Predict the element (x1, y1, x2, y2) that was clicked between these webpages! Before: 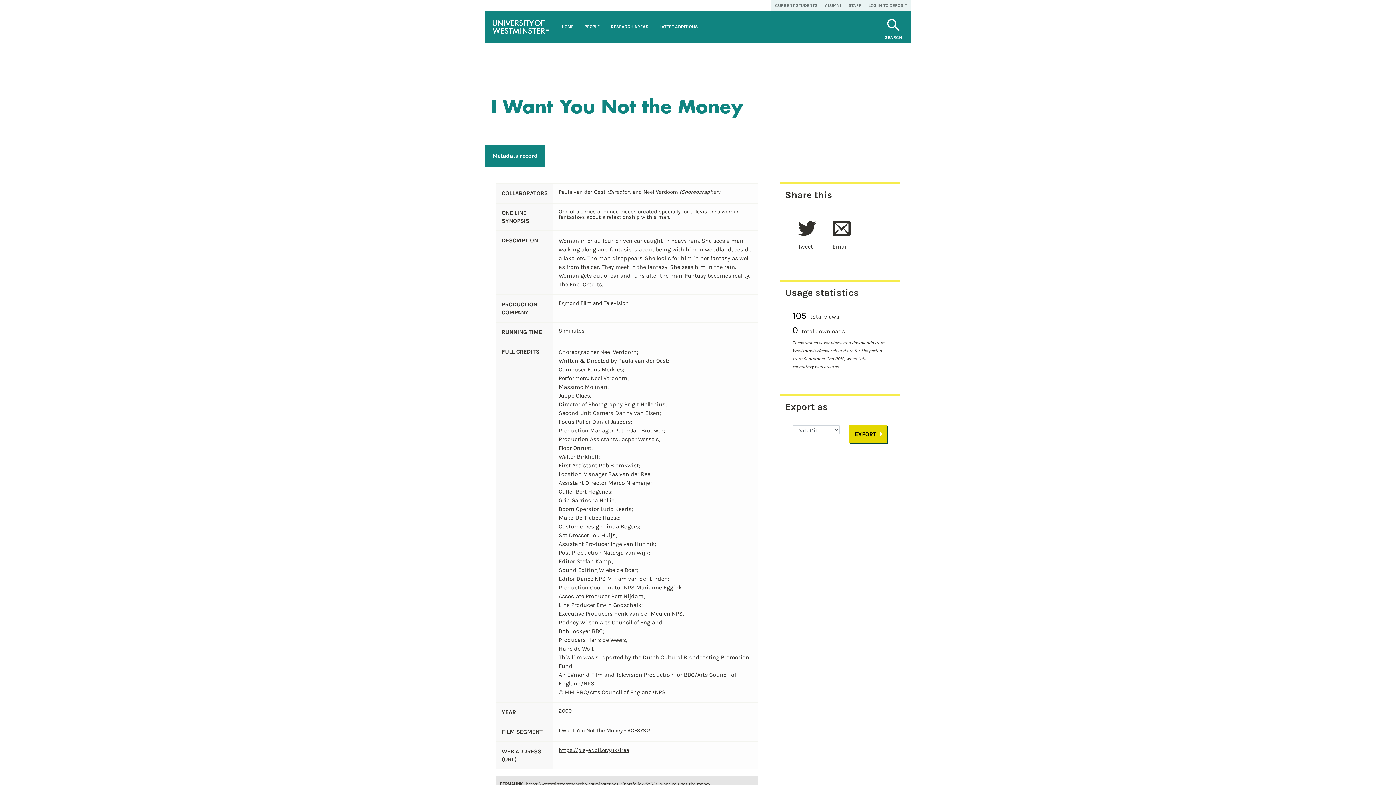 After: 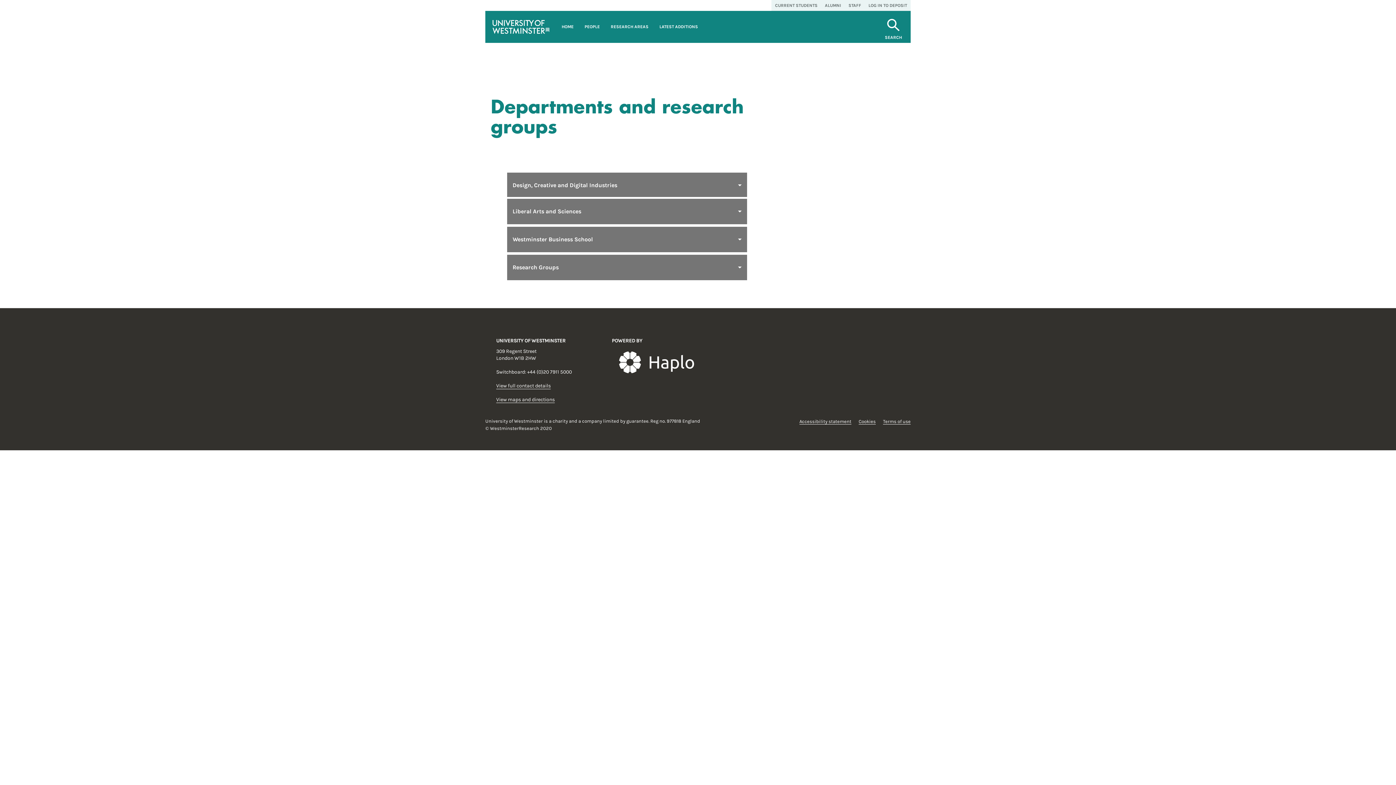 Action: bbox: (605, 10, 654, 42) label: RESEARCH AREAS